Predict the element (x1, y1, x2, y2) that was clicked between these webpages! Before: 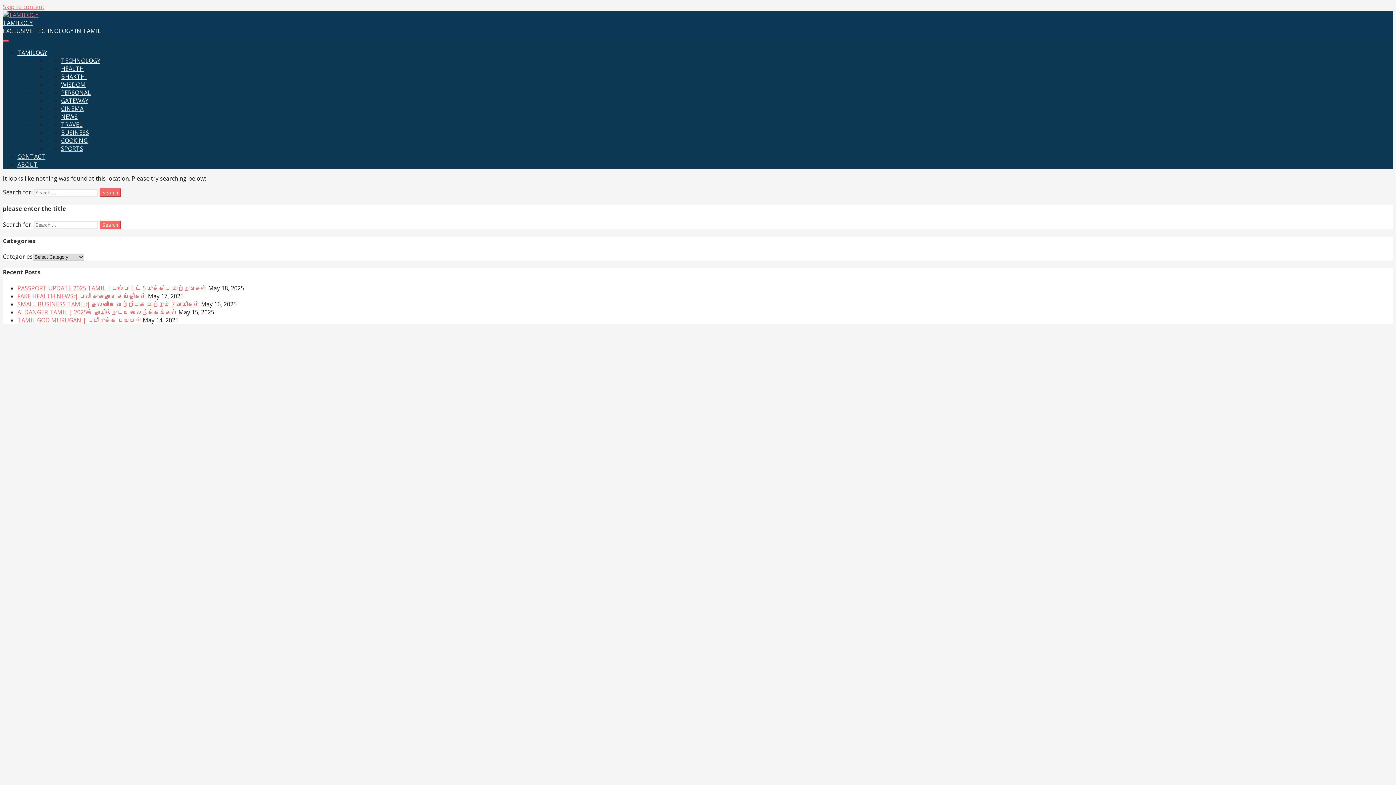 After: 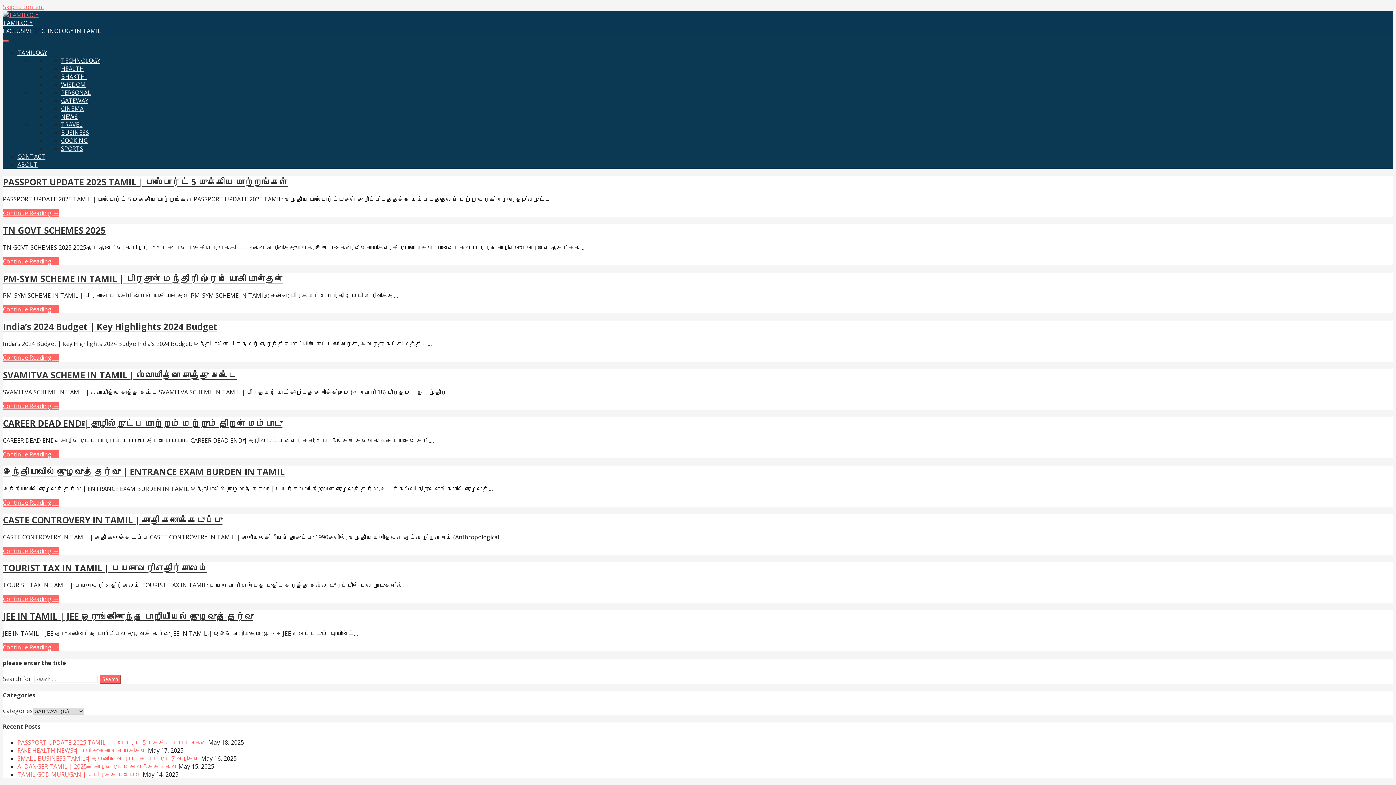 Action: bbox: (61, 96, 88, 104) label: GATEWAY